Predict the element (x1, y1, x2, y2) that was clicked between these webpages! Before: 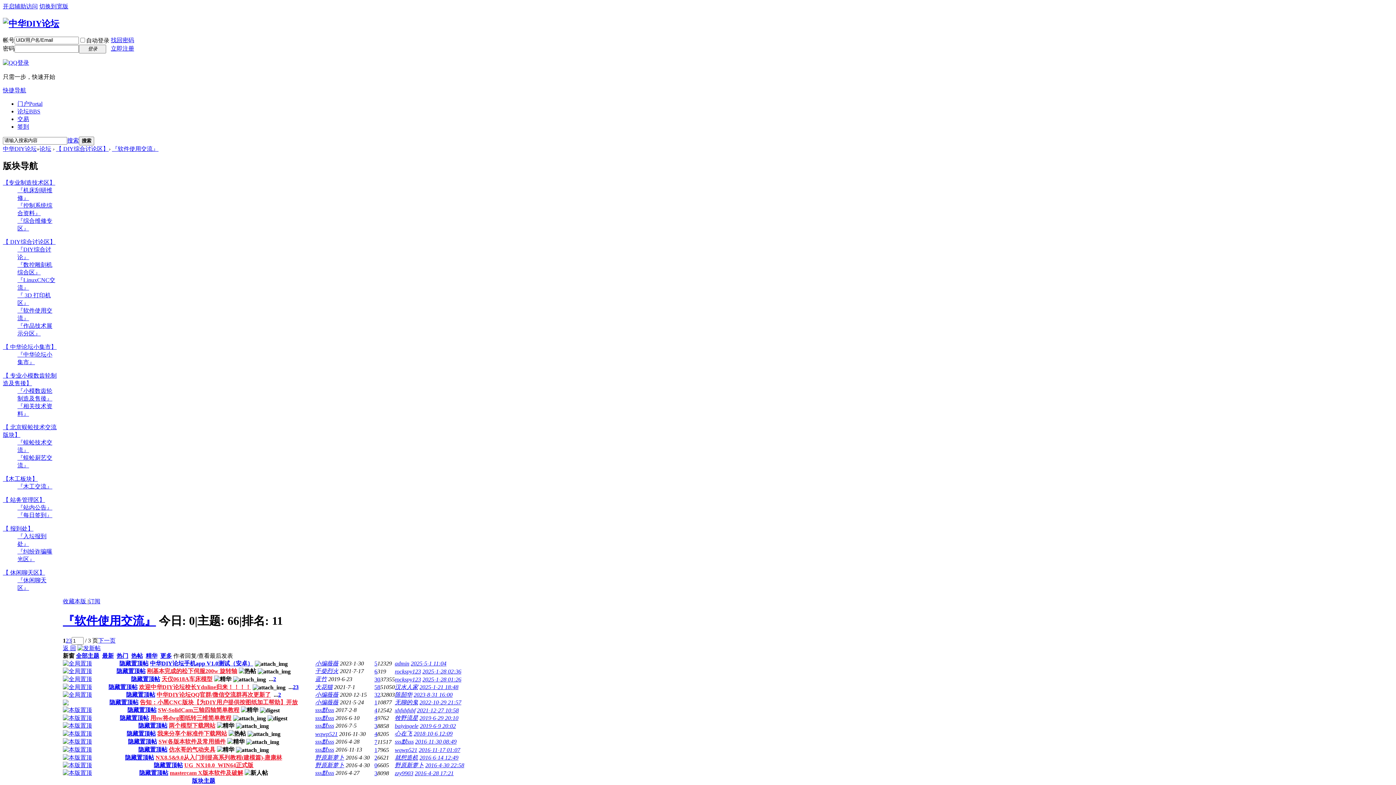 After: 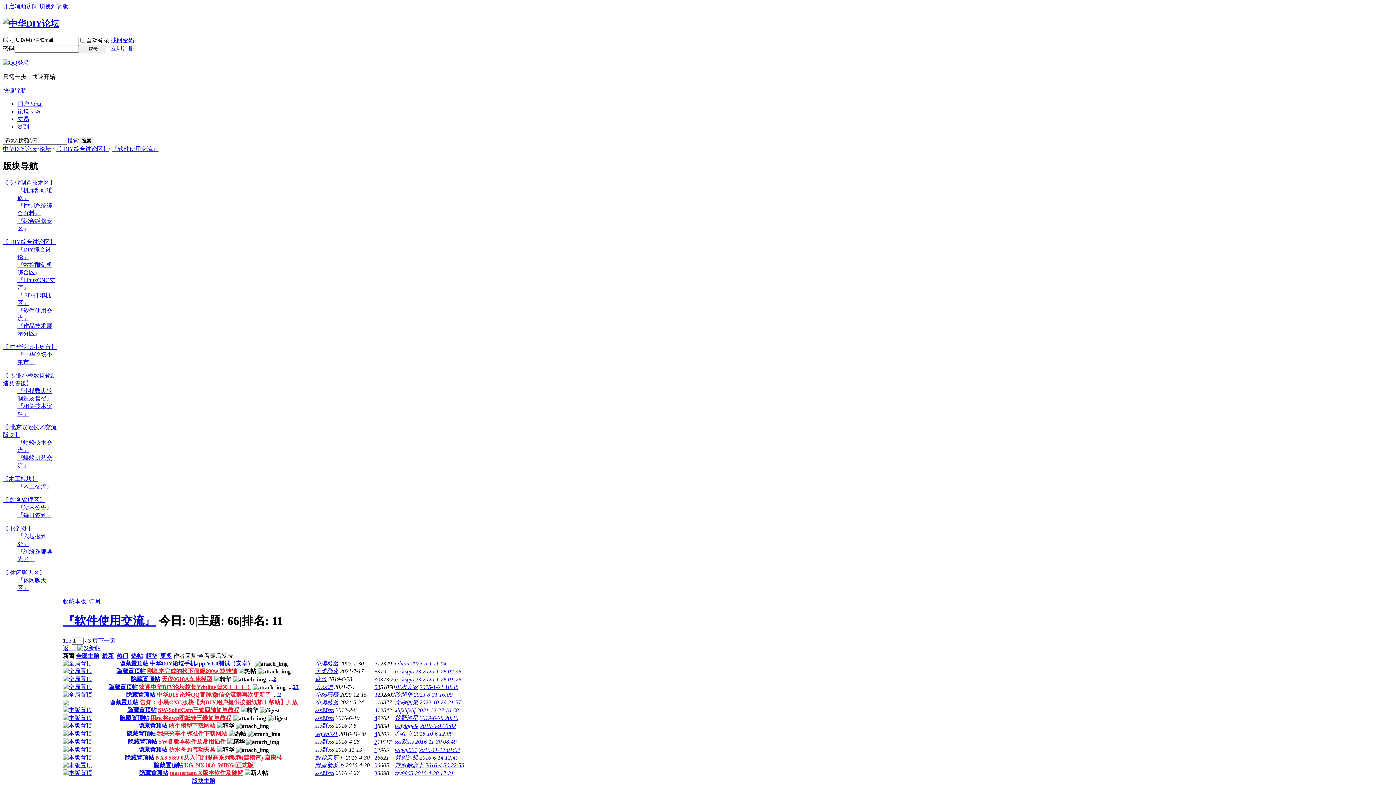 Action: bbox: (374, 770, 377, 776) label: 3